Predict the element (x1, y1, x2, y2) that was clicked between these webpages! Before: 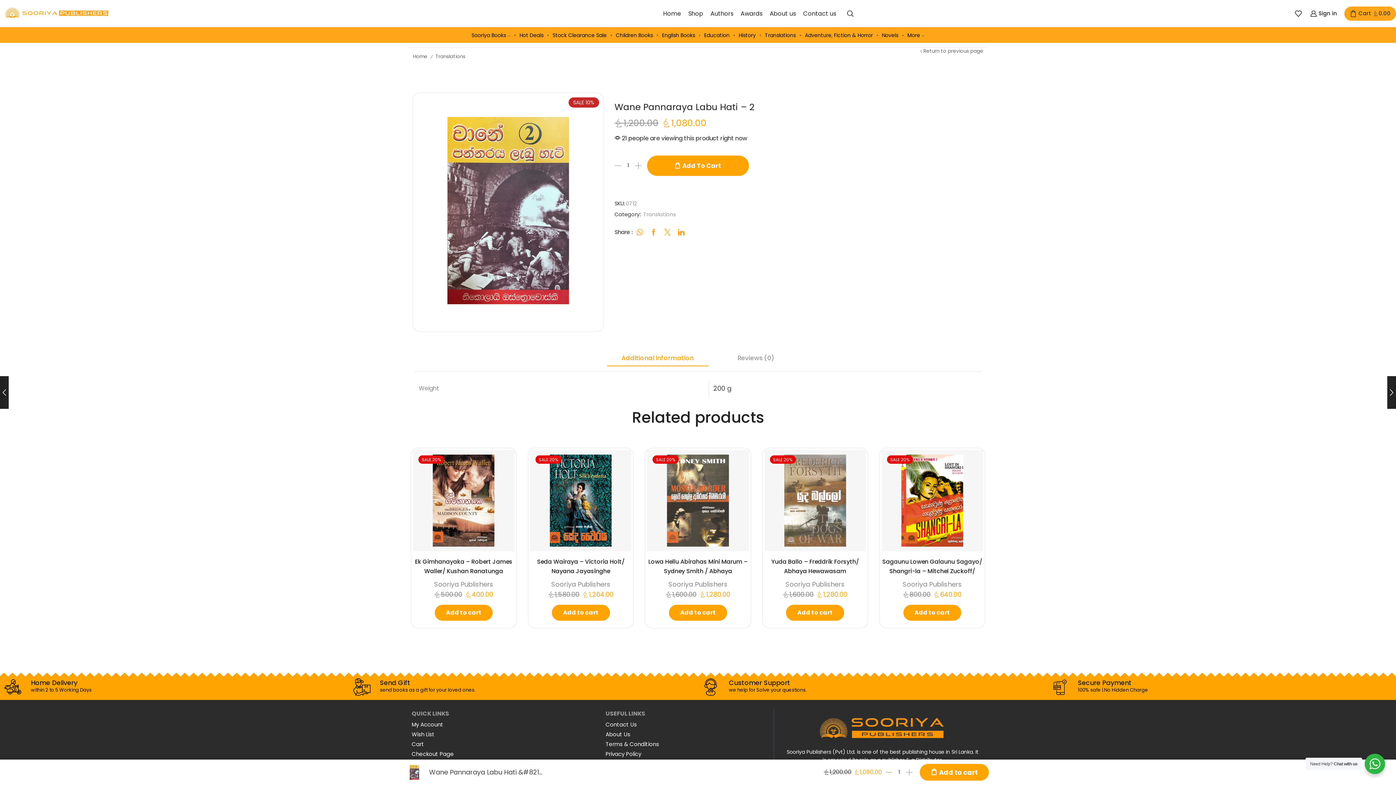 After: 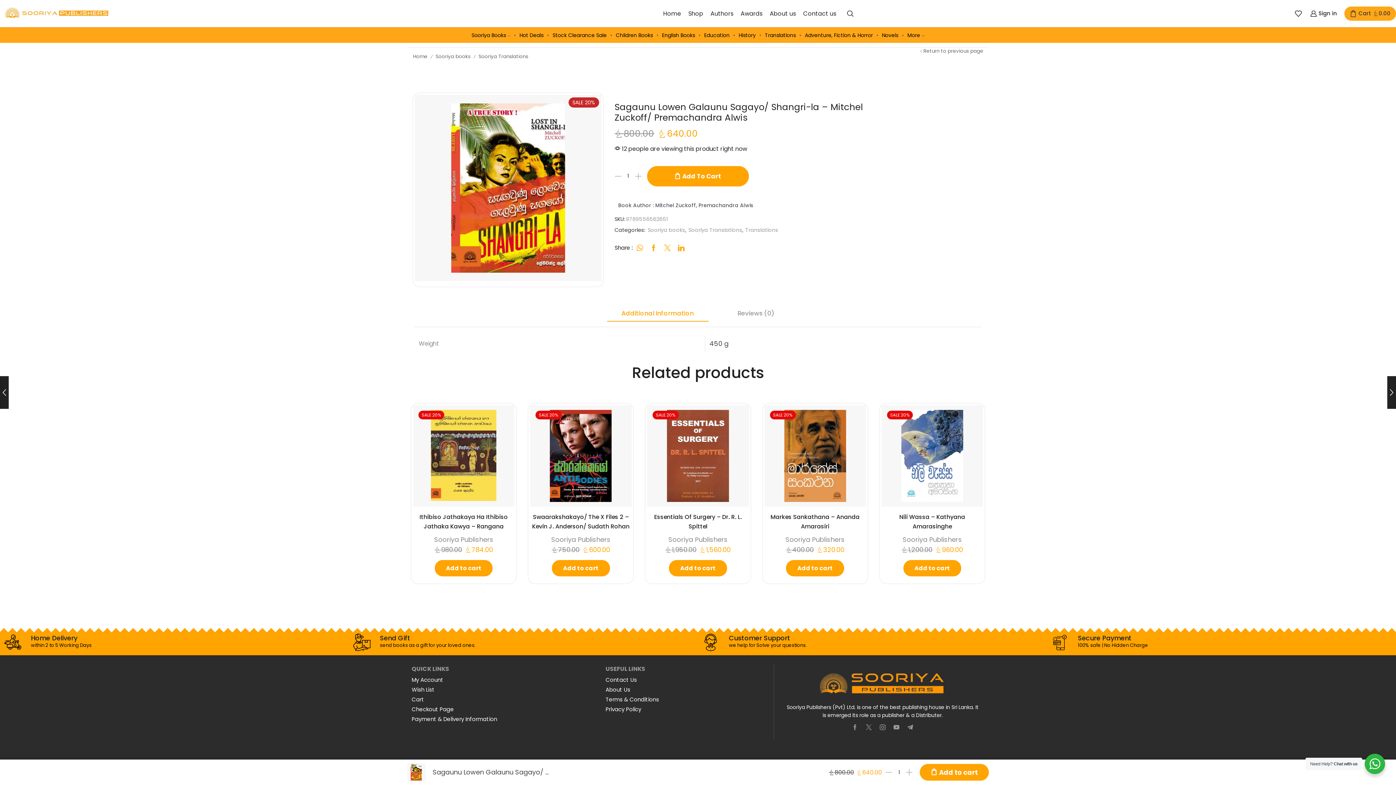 Action: bbox: (881, 450, 983, 551)